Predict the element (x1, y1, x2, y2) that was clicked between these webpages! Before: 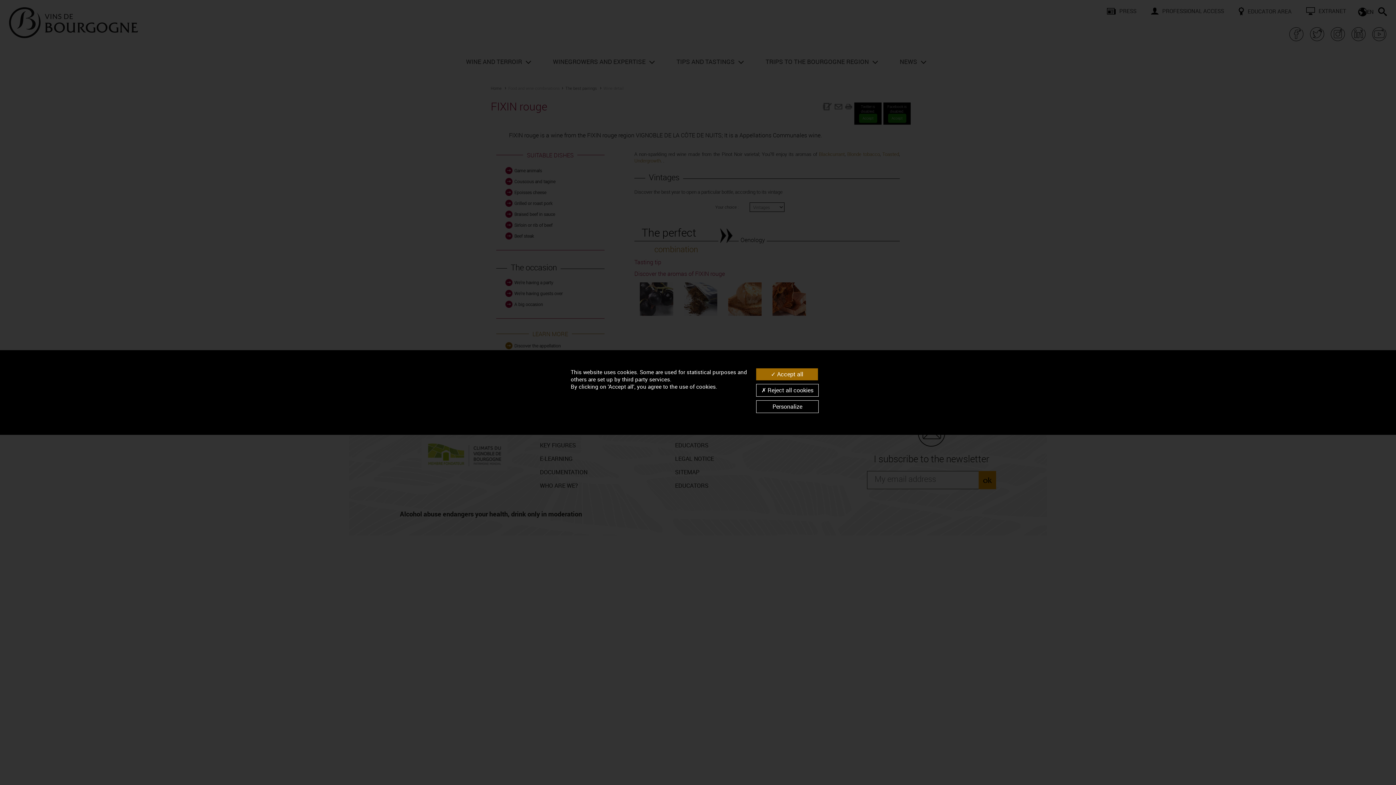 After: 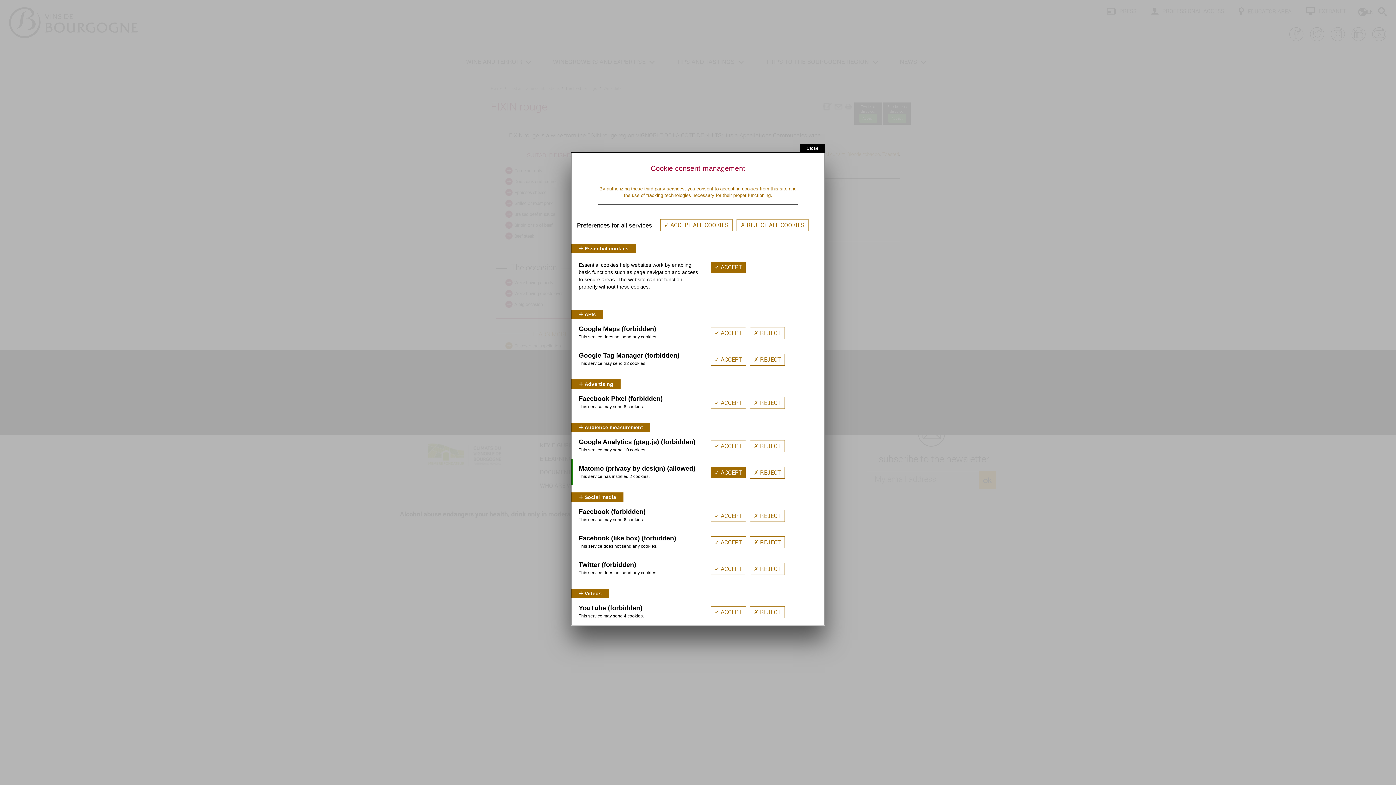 Action: bbox: (756, 400, 818, 413) label: Personalize